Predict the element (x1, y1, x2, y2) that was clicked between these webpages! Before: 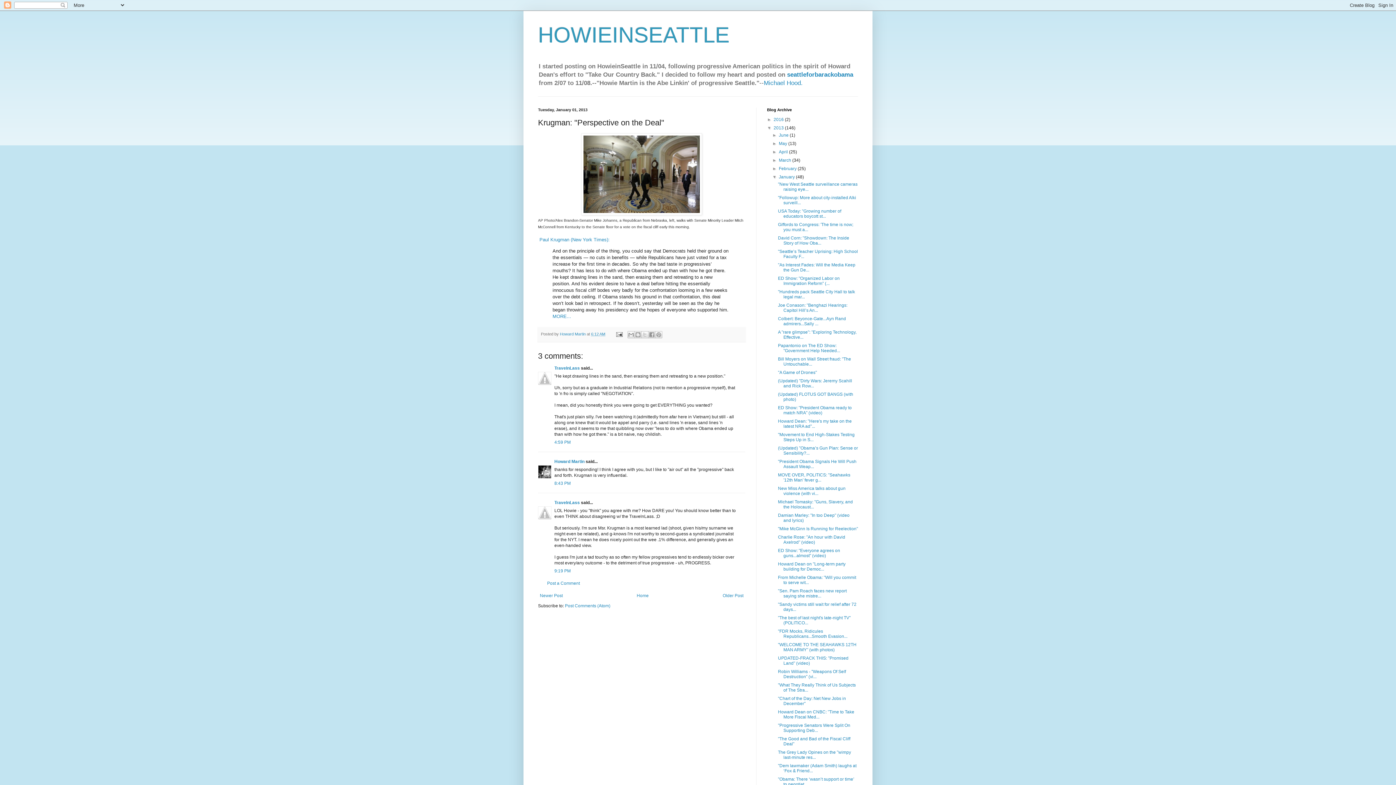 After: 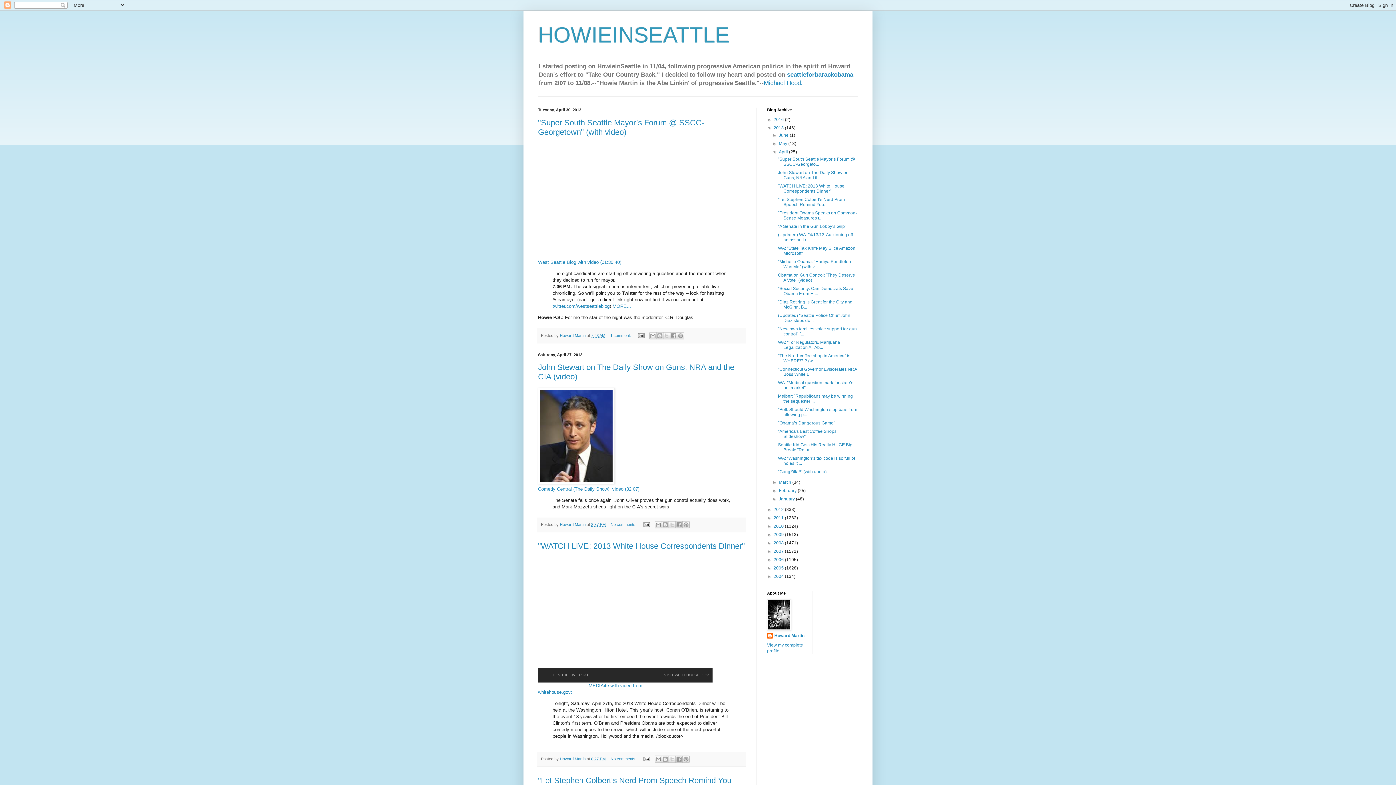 Action: label: April  bbox: (779, 149, 789, 154)